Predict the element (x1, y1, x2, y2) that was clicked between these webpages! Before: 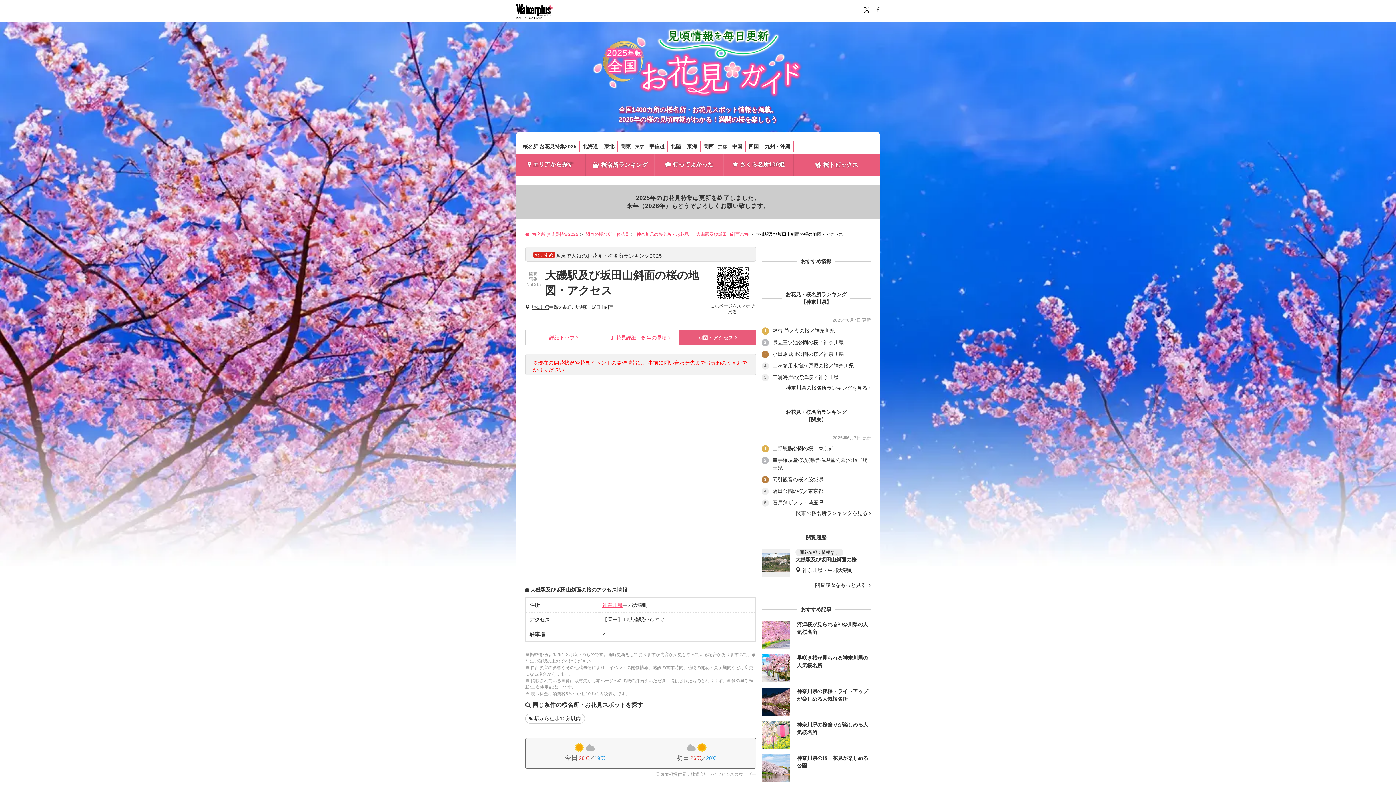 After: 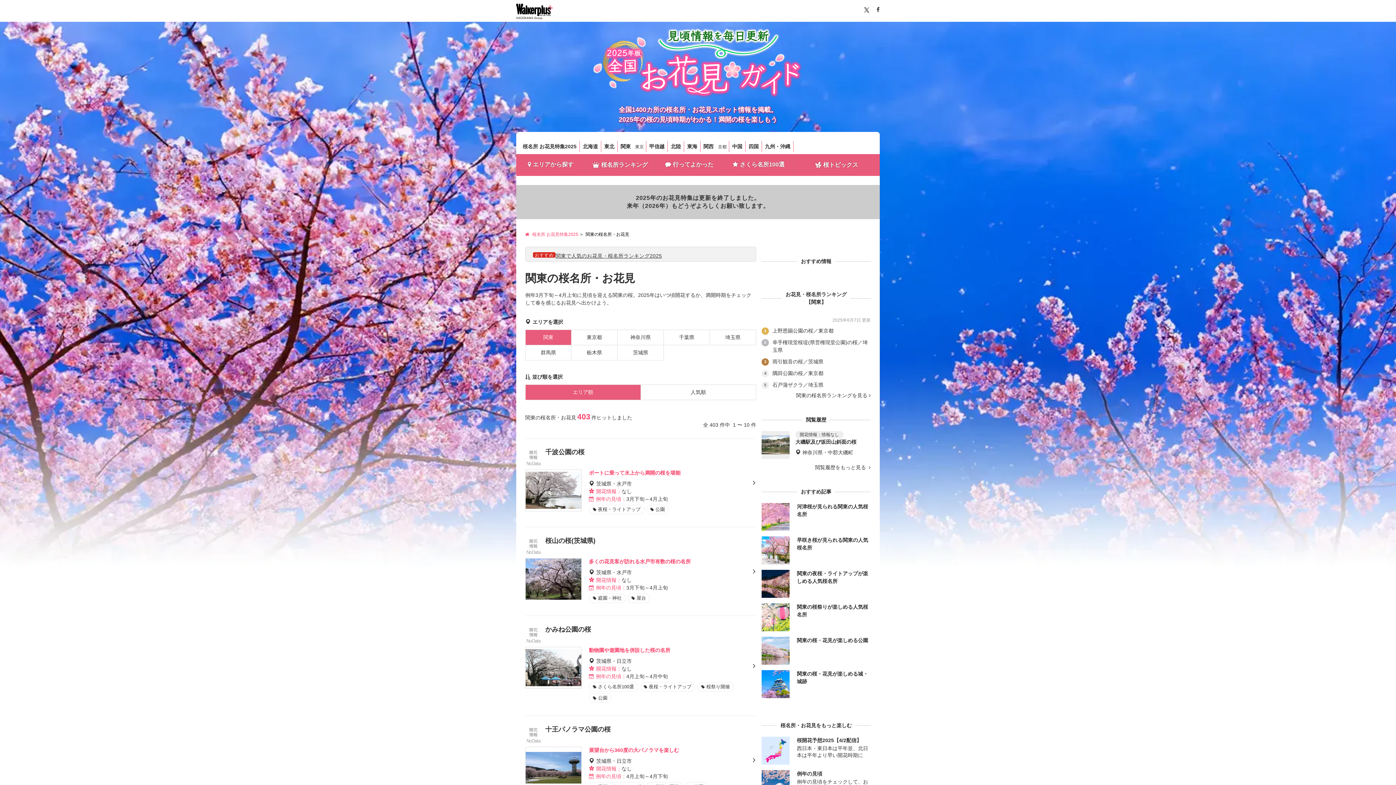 Action: bbox: (585, 232, 629, 236) label: 関東の桜名所・お花見